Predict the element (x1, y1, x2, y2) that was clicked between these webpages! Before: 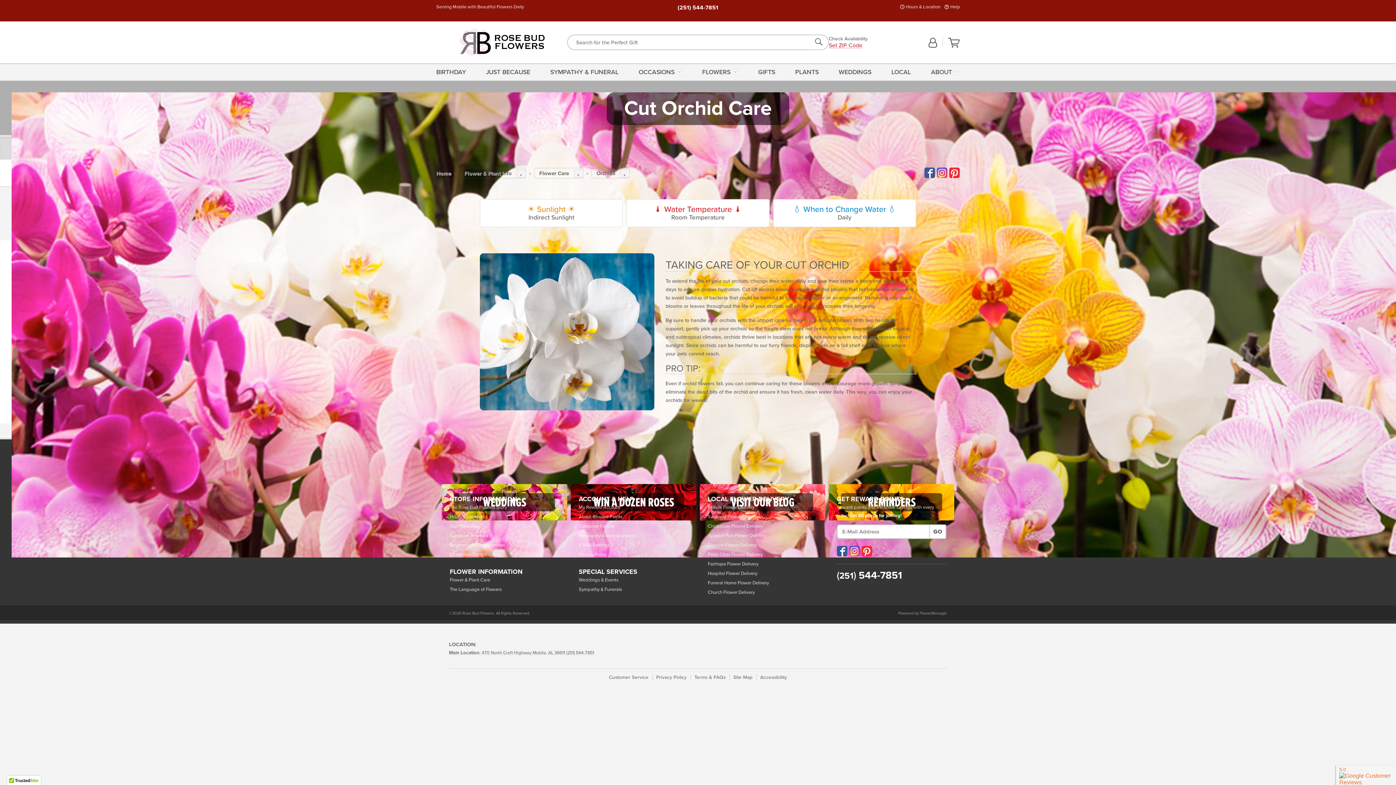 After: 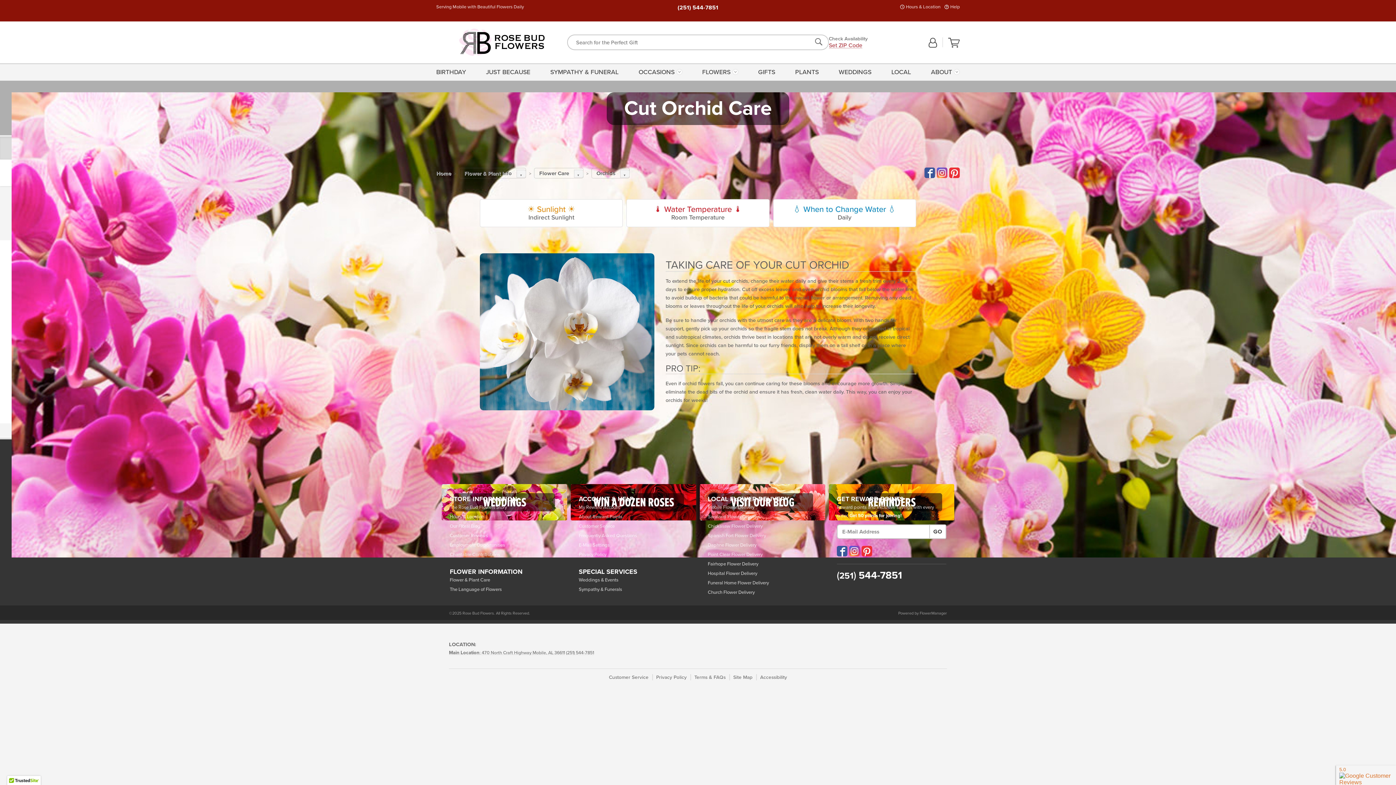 Action: label: Weddings & Events bbox: (578, 576, 688, 584)